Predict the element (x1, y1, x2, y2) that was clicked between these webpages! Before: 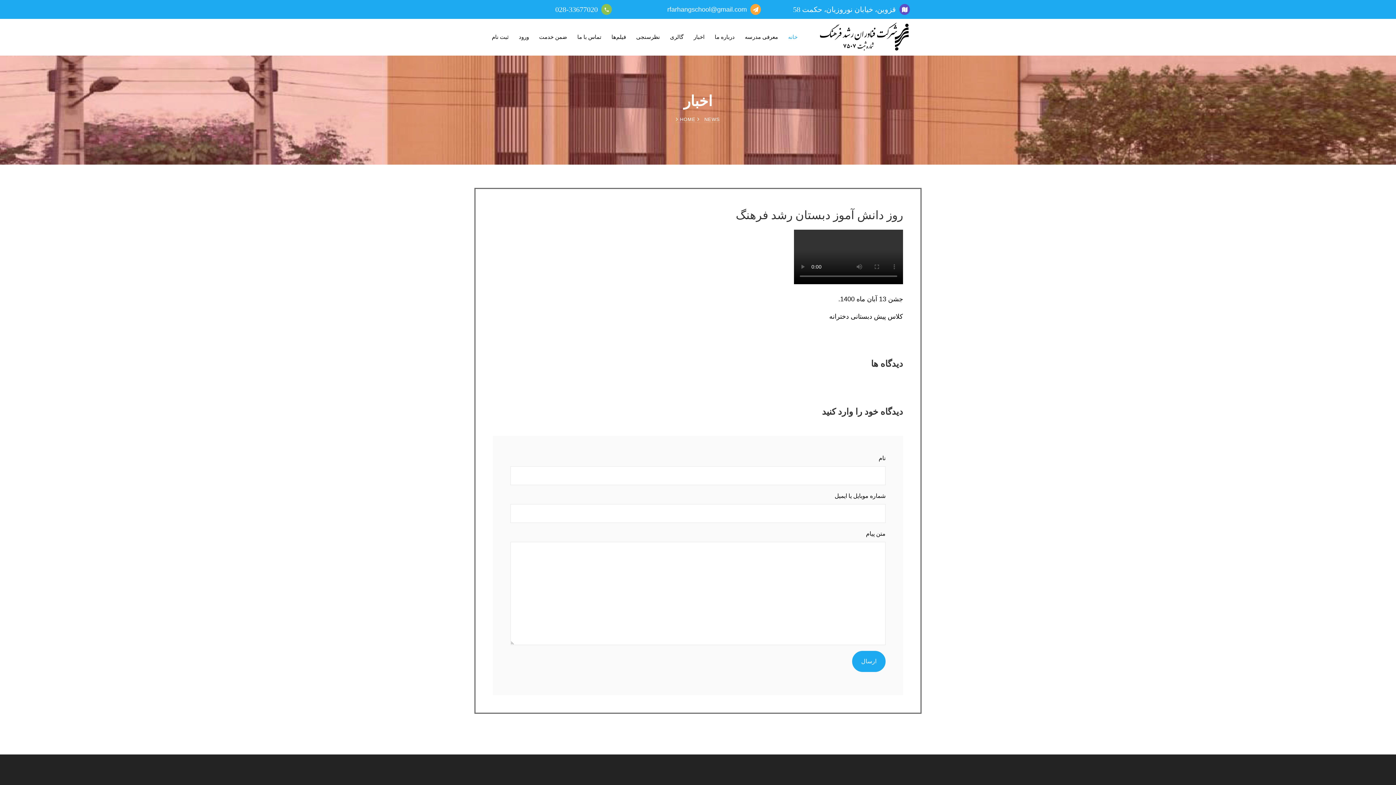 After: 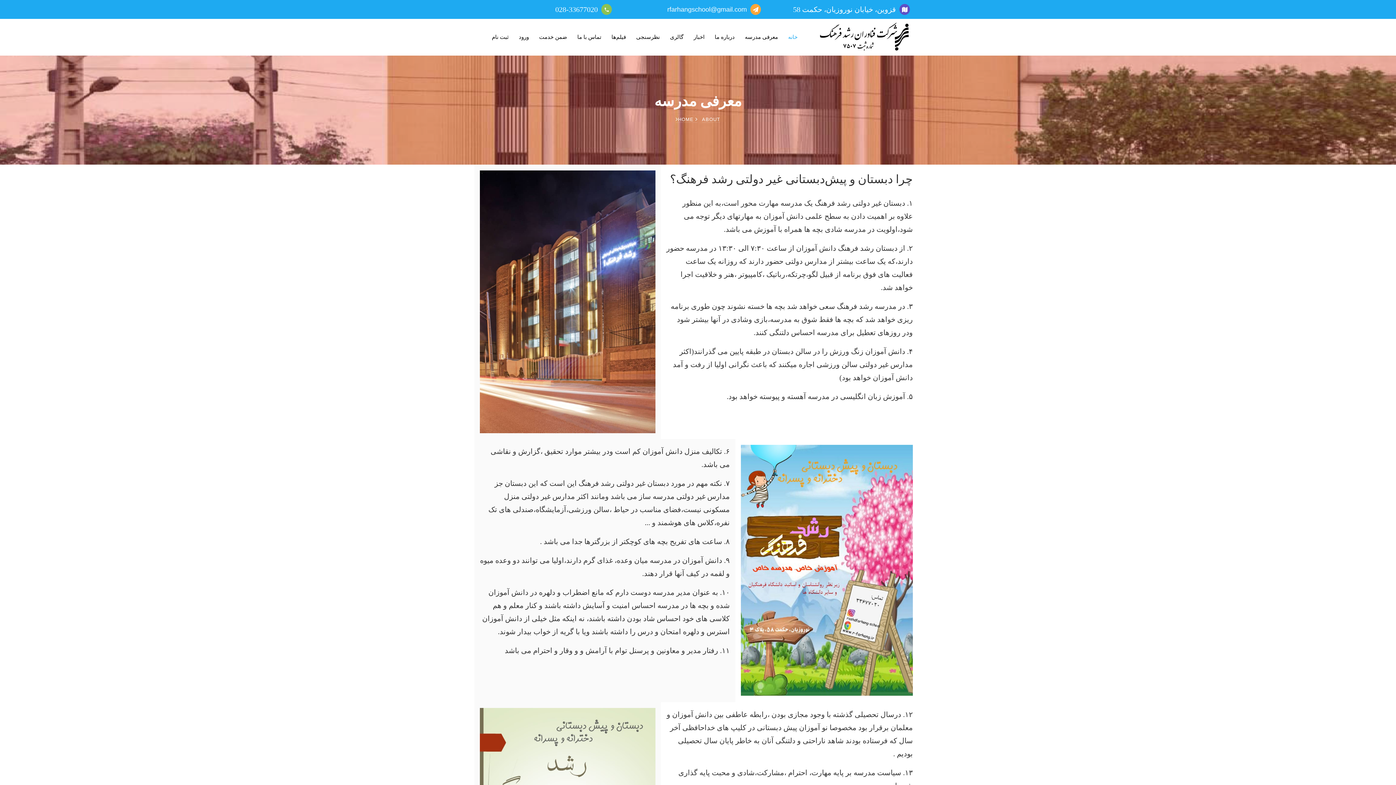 Action: bbox: (740, 18, 783, 55) label: معرفی مدرسه